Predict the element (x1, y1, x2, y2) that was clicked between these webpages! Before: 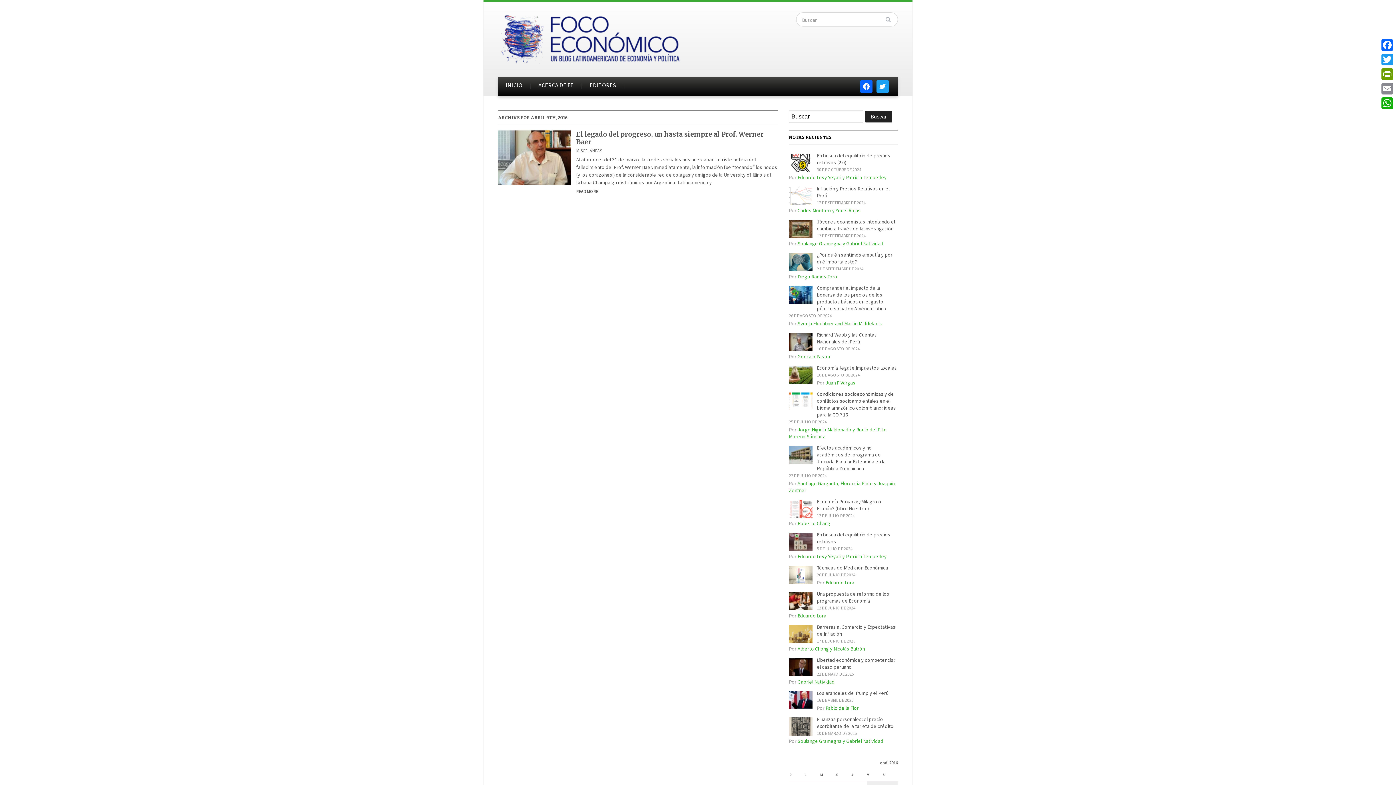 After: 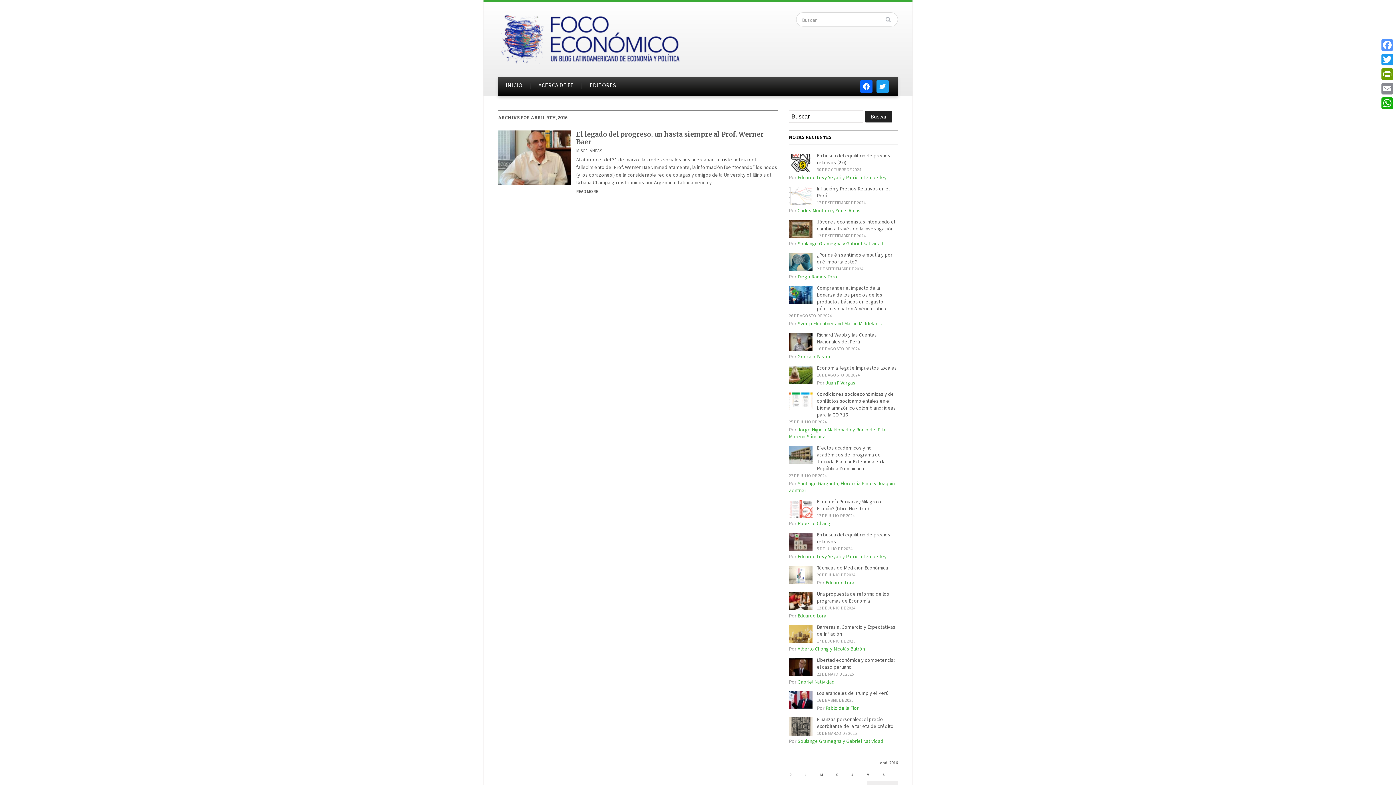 Action: bbox: (1380, 37, 1394, 52) label: Facebook